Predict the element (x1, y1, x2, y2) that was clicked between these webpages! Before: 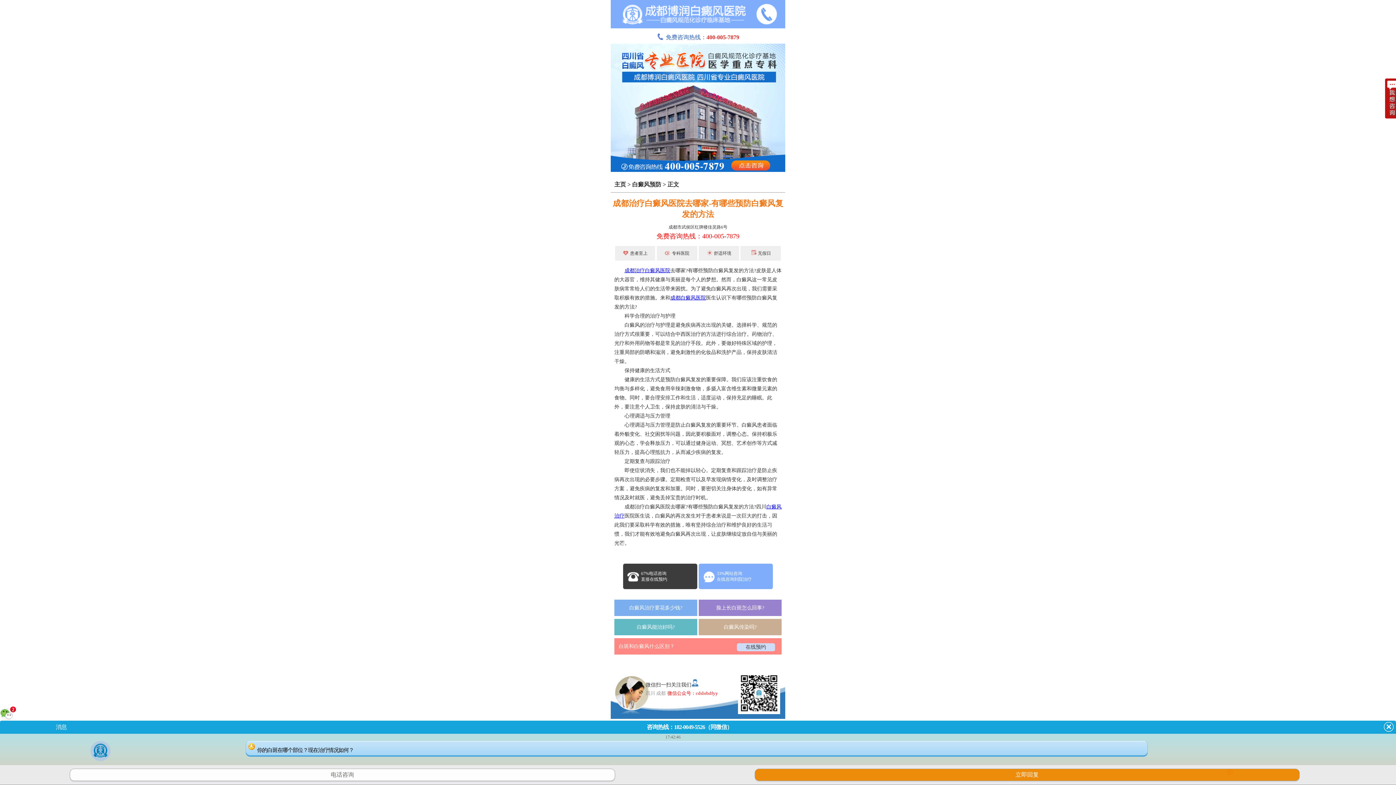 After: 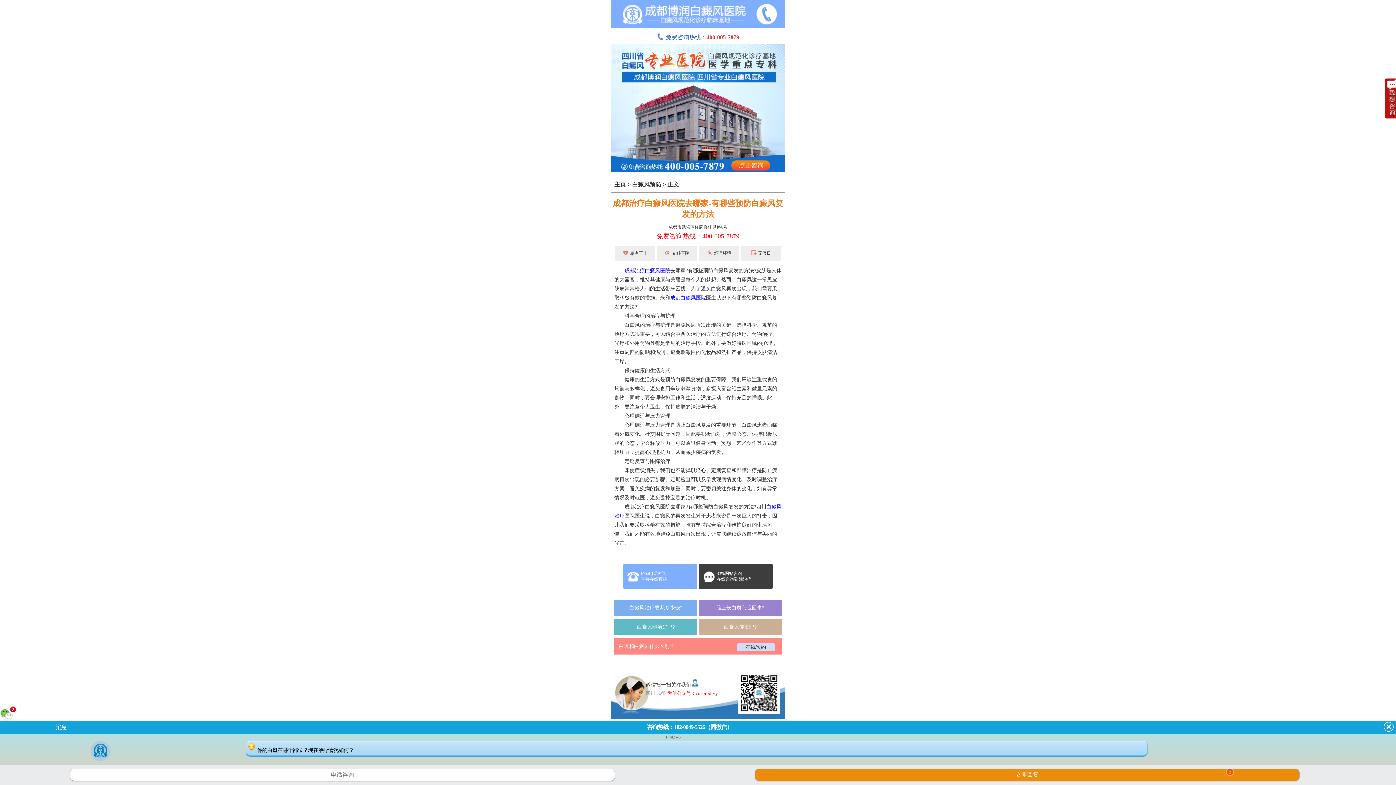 Action: label: 免费咨询热线：400-005-7879 bbox: (656, 232, 739, 239)